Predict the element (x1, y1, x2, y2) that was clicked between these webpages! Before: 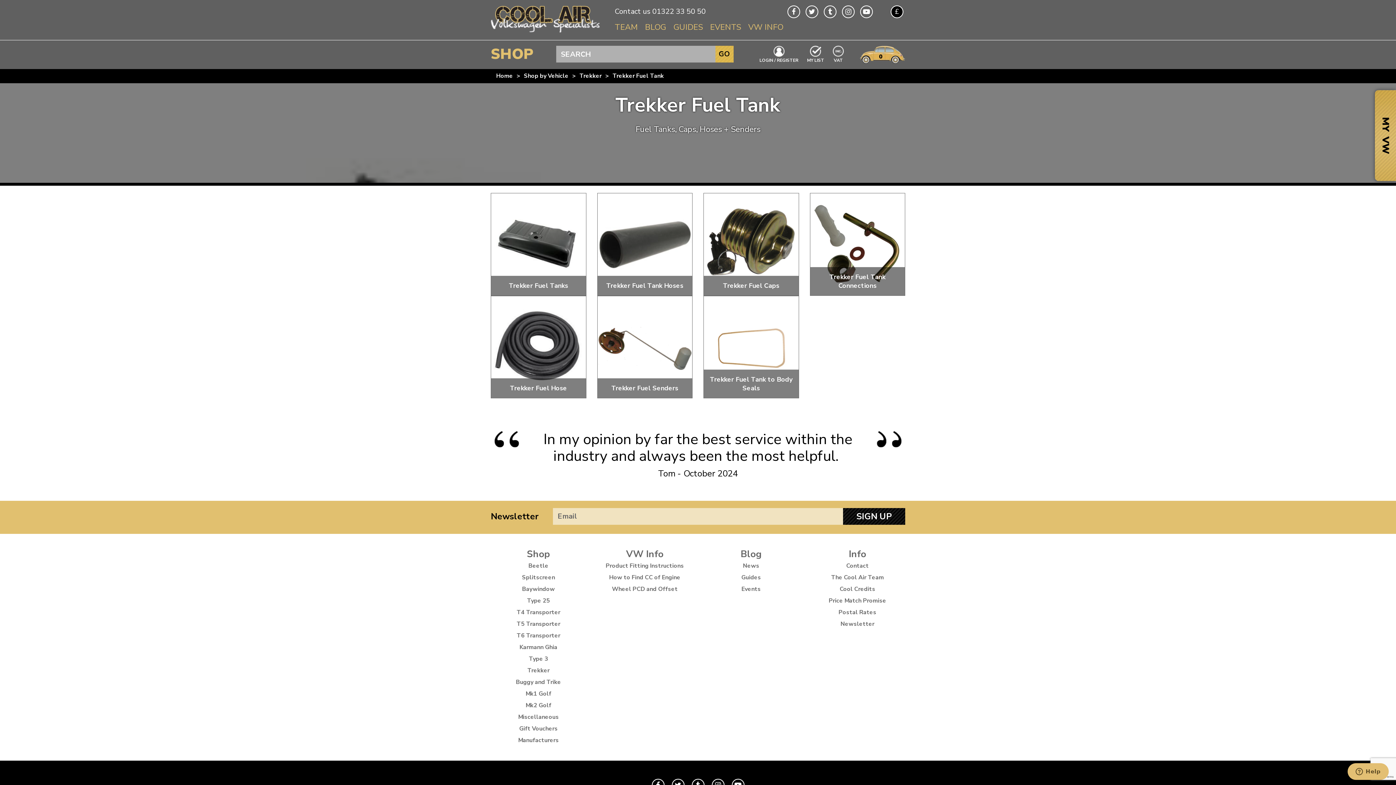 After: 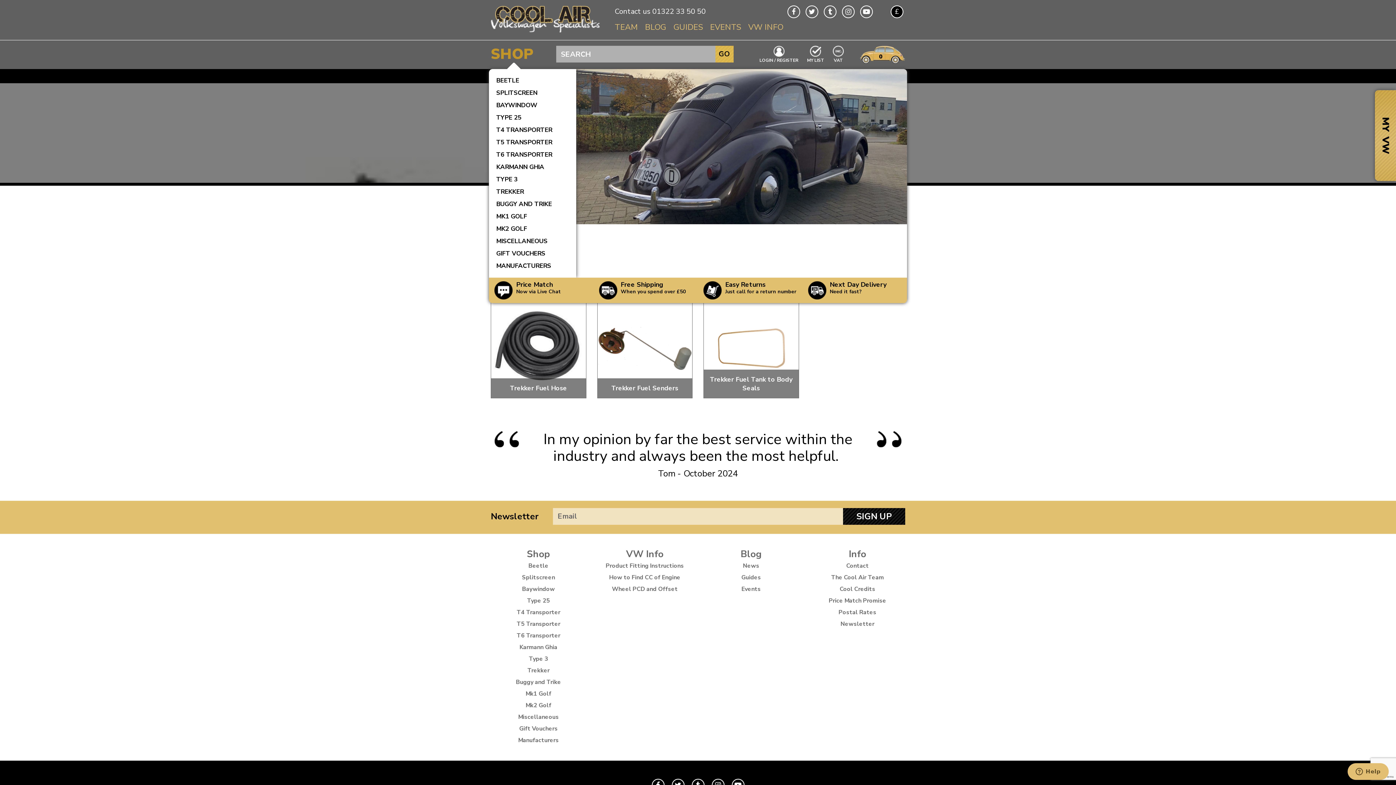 Action: bbox: (490, 45, 550, 62) label: SHOP